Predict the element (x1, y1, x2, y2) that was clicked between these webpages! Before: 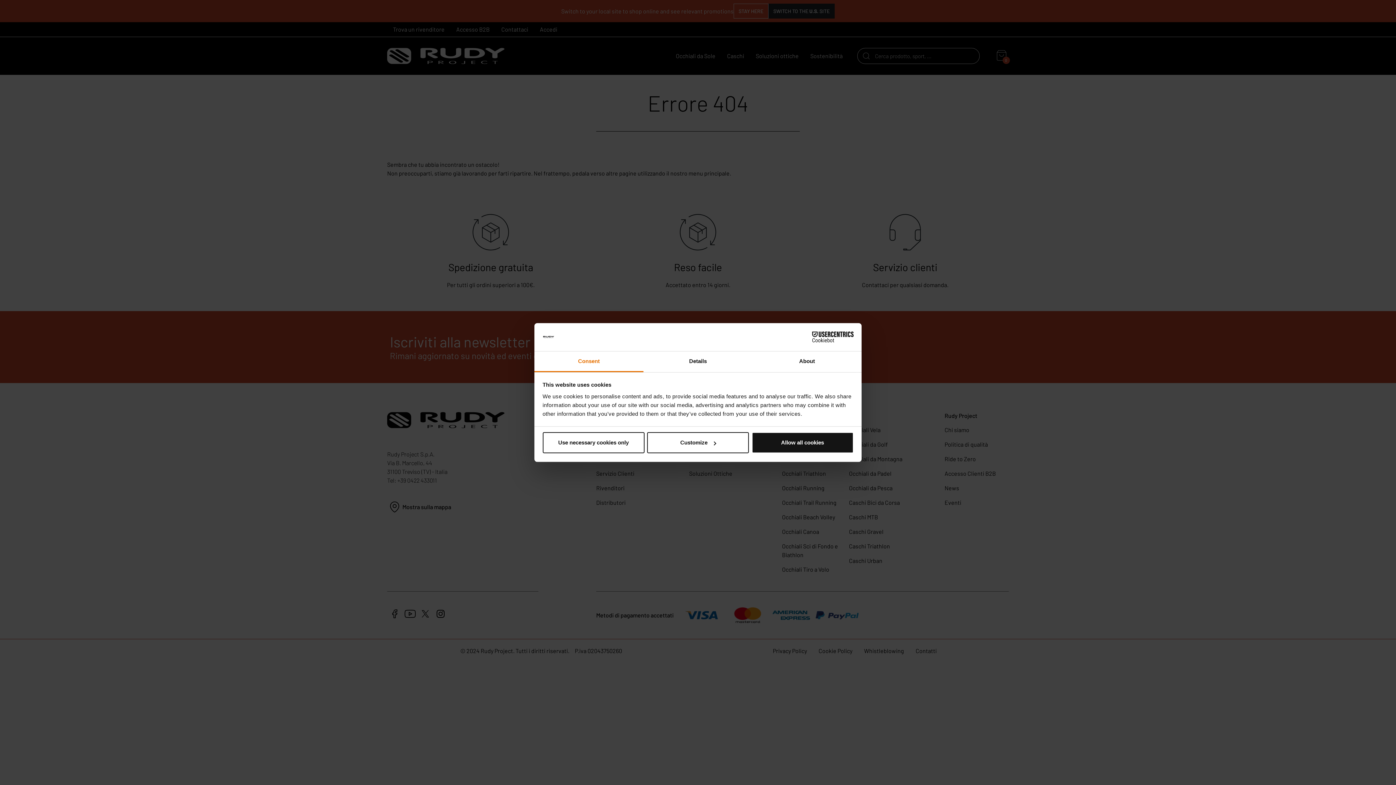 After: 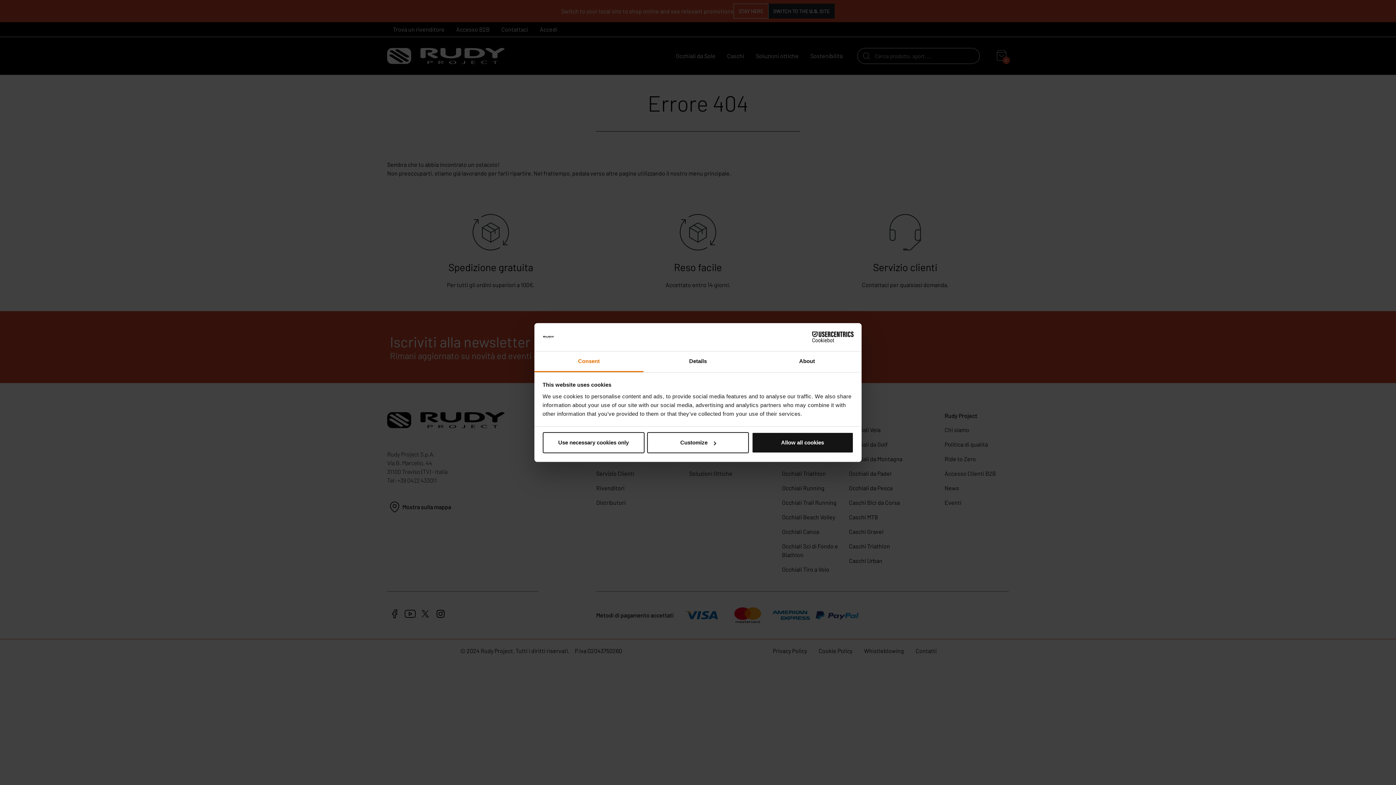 Action: bbox: (790, 331, 853, 342) label: Cookiebot - opens in a new window